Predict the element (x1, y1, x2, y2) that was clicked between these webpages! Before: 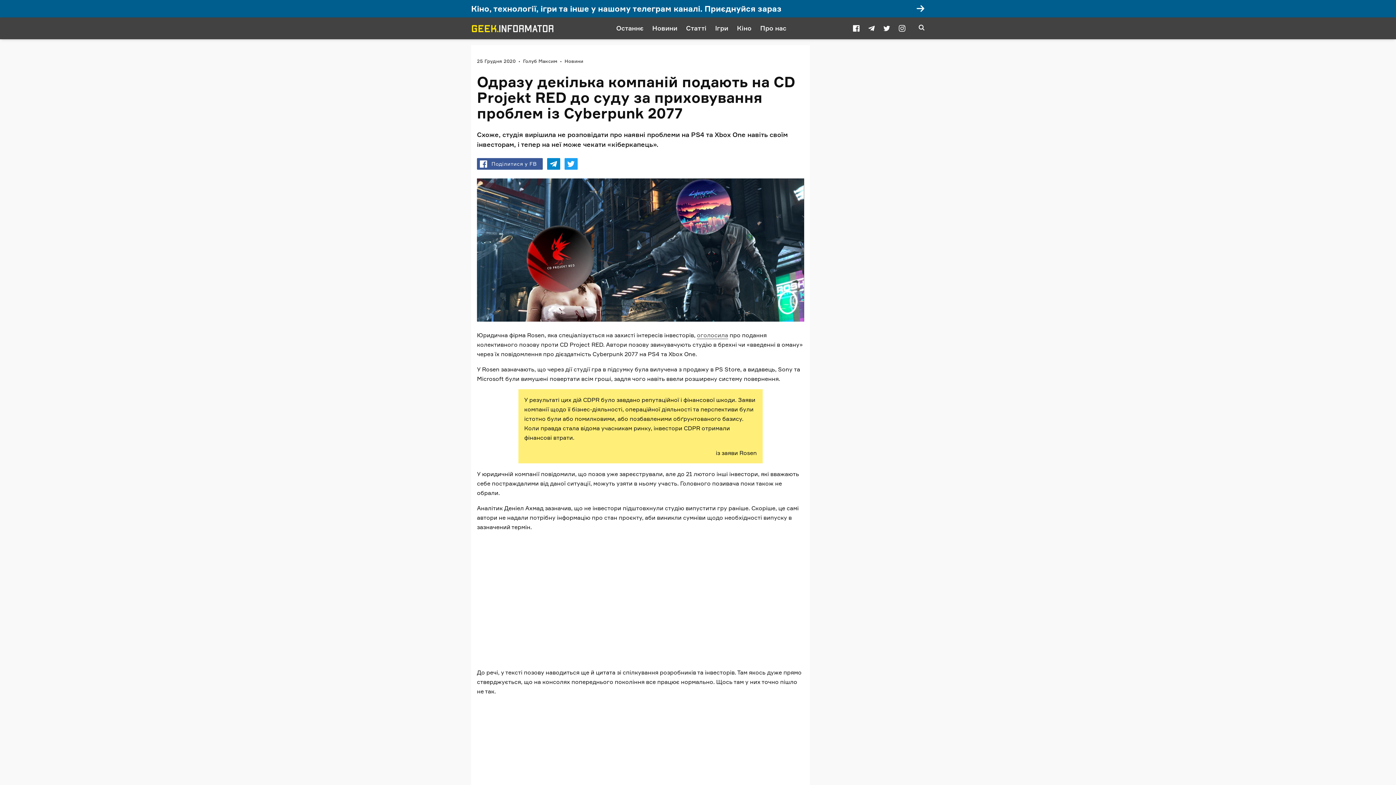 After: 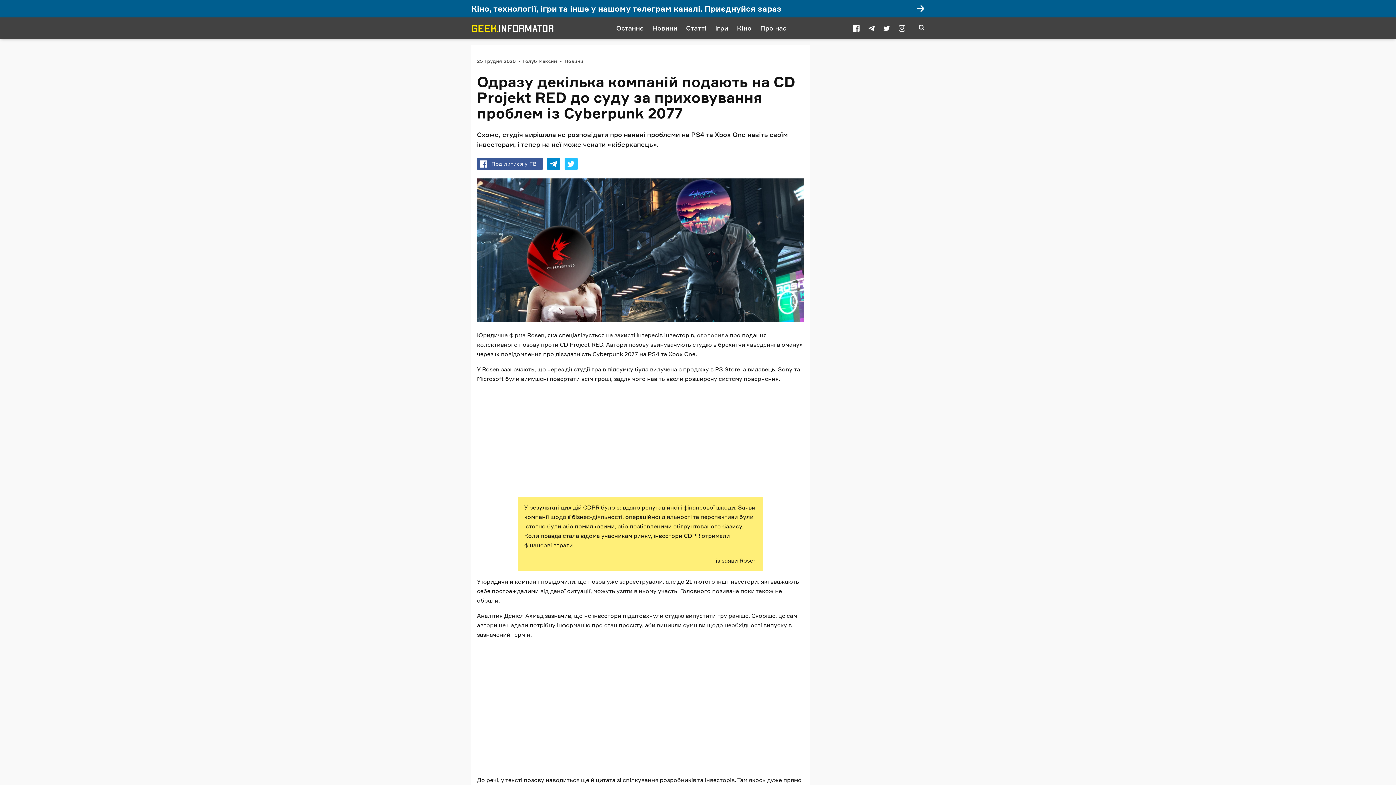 Action: label: Поділитися bbox: (564, 158, 577, 169)